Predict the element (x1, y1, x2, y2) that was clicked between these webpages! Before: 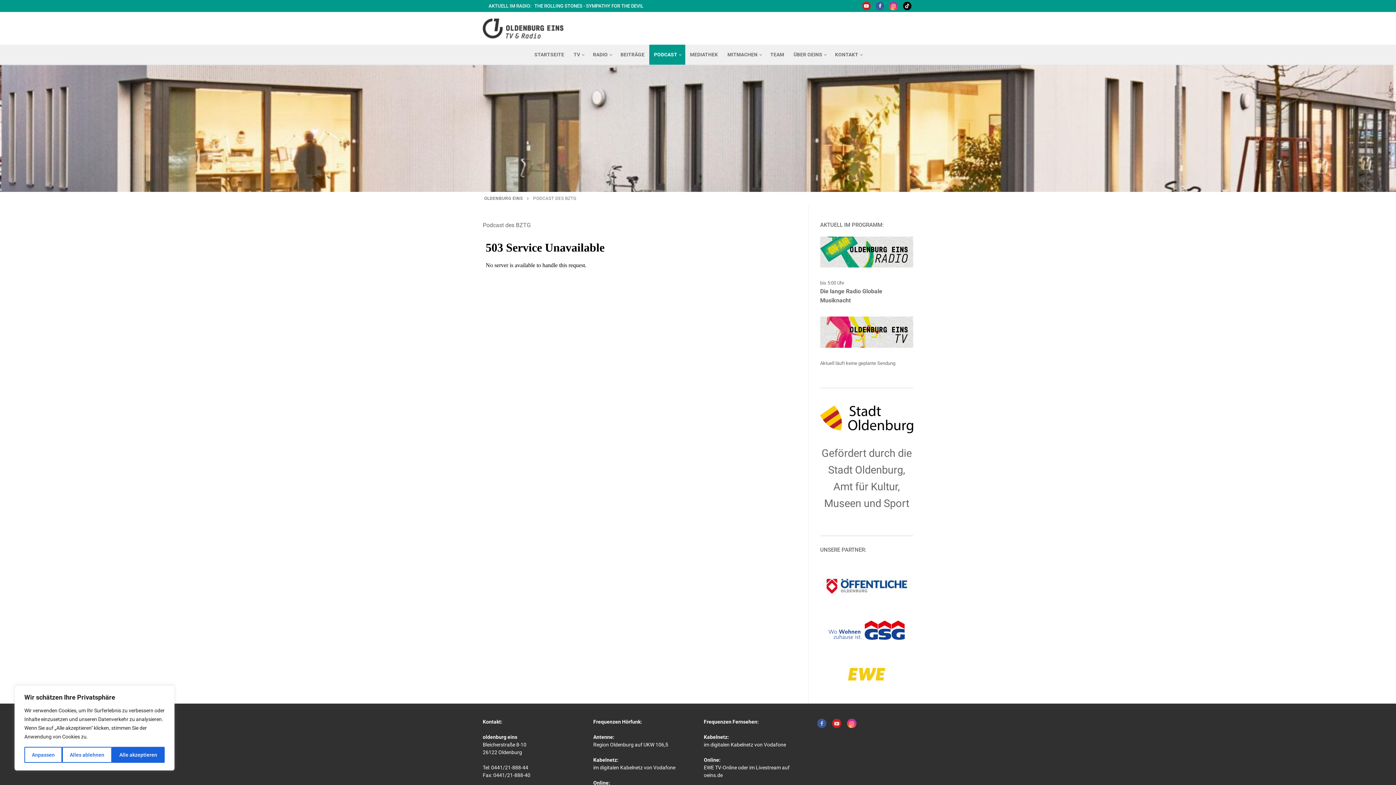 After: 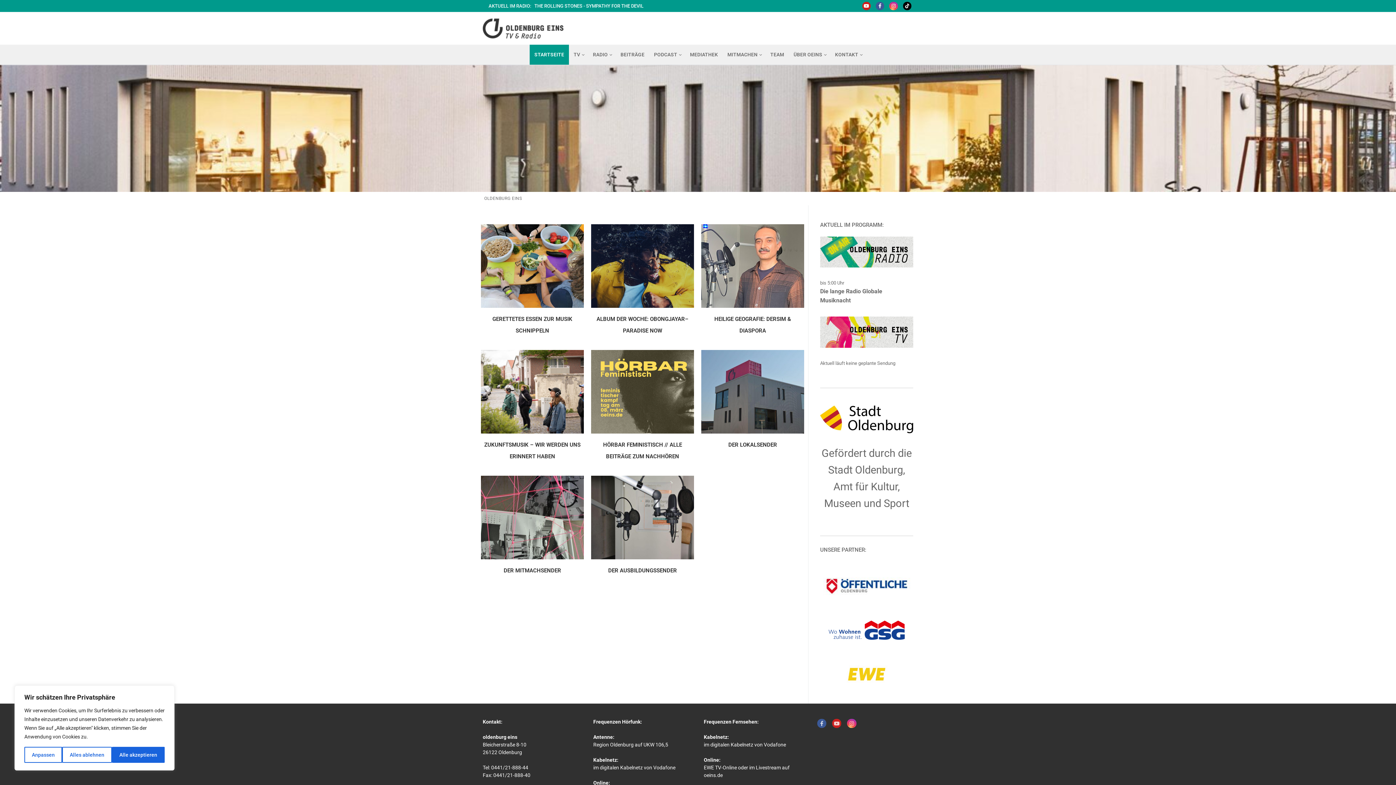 Action: label: OLDENBURG EINS bbox: (484, 196, 522, 201)